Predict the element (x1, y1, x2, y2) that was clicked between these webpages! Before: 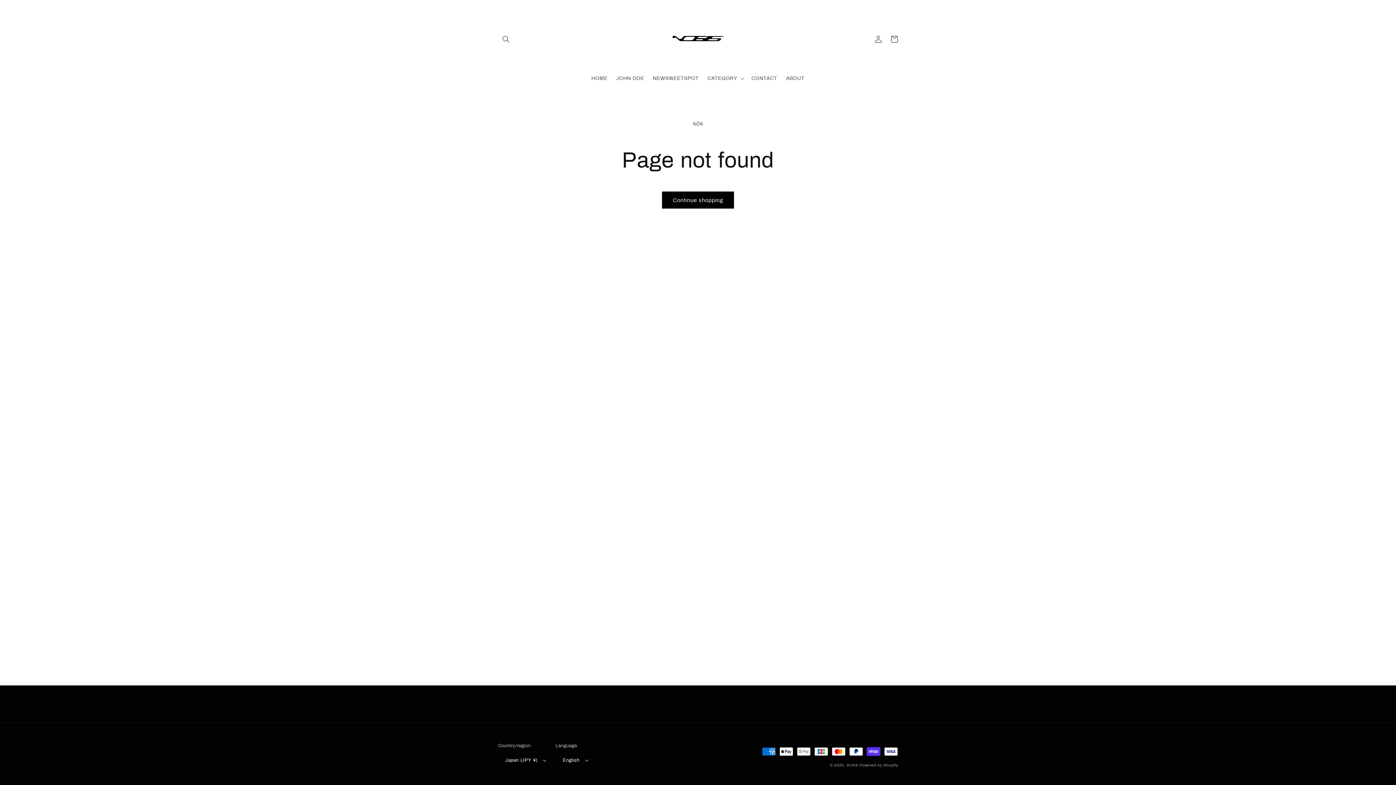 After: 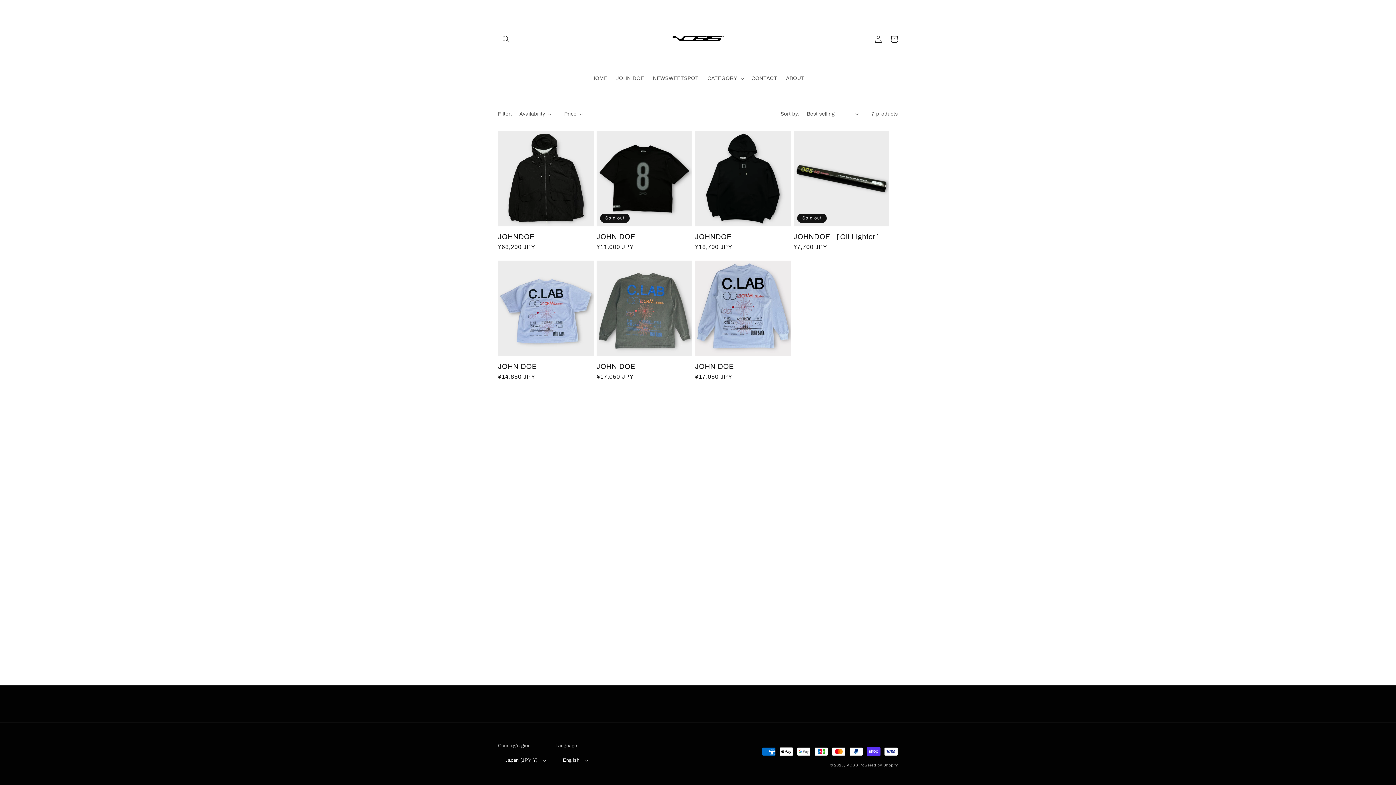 Action: bbox: (612, 70, 648, 86) label: JOHN DOE